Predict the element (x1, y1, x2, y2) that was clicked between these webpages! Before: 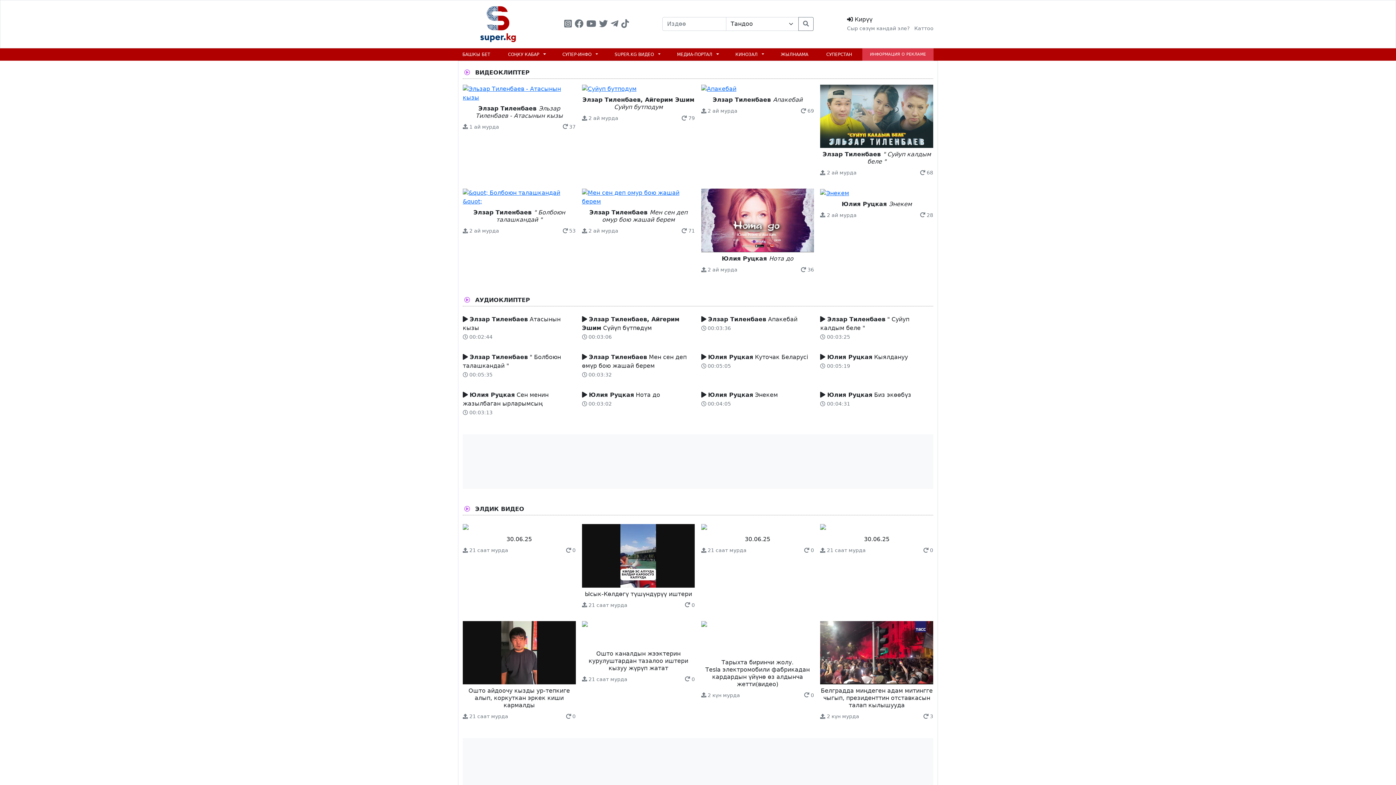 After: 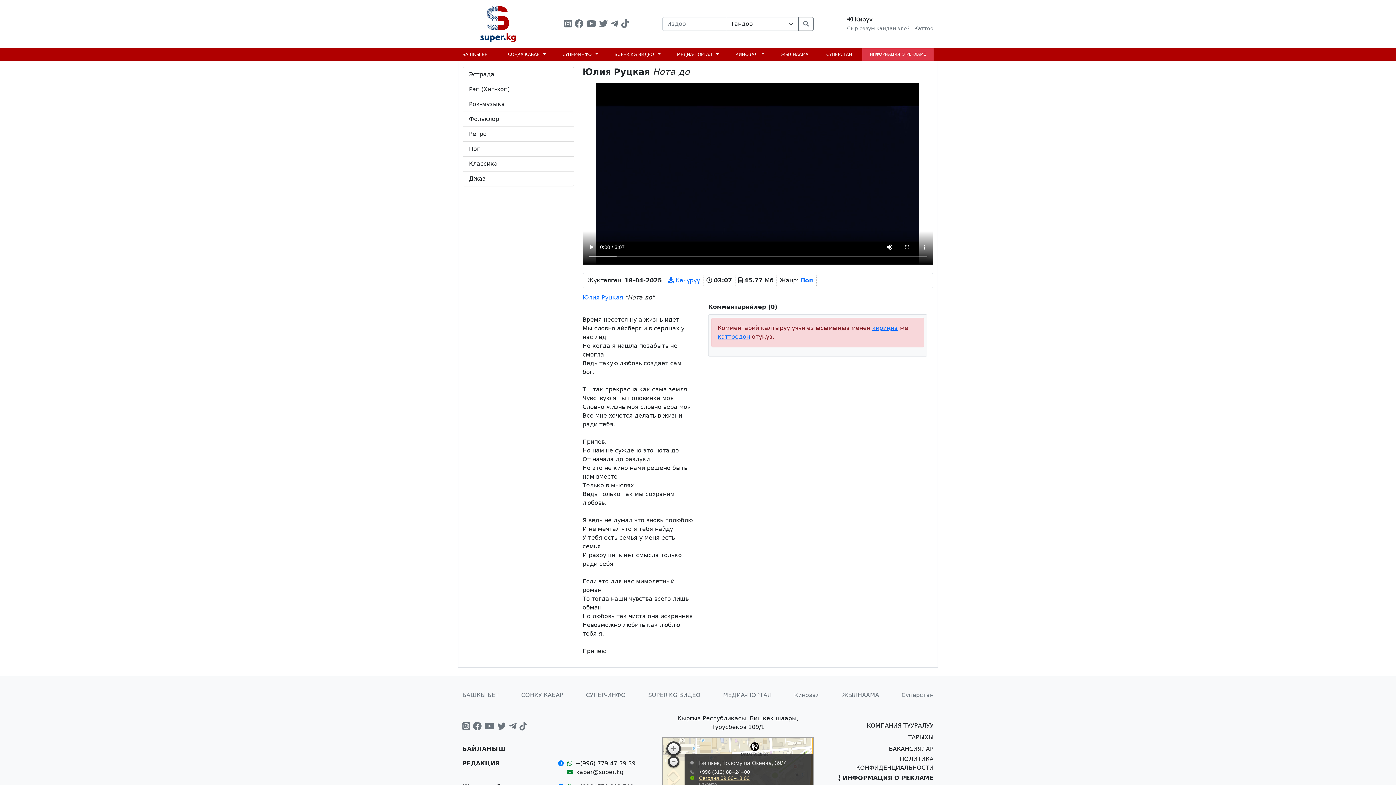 Action: bbox: (701, 216, 814, 223)